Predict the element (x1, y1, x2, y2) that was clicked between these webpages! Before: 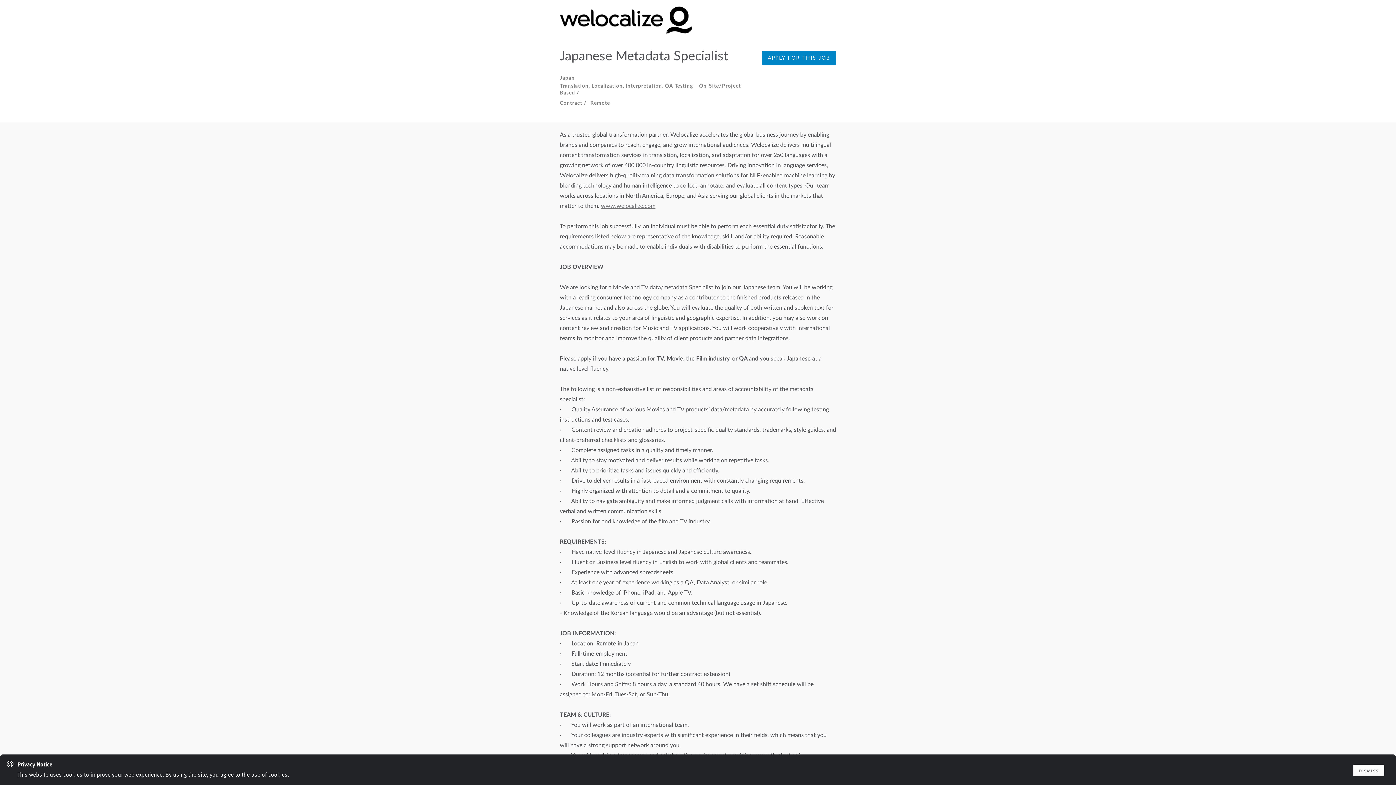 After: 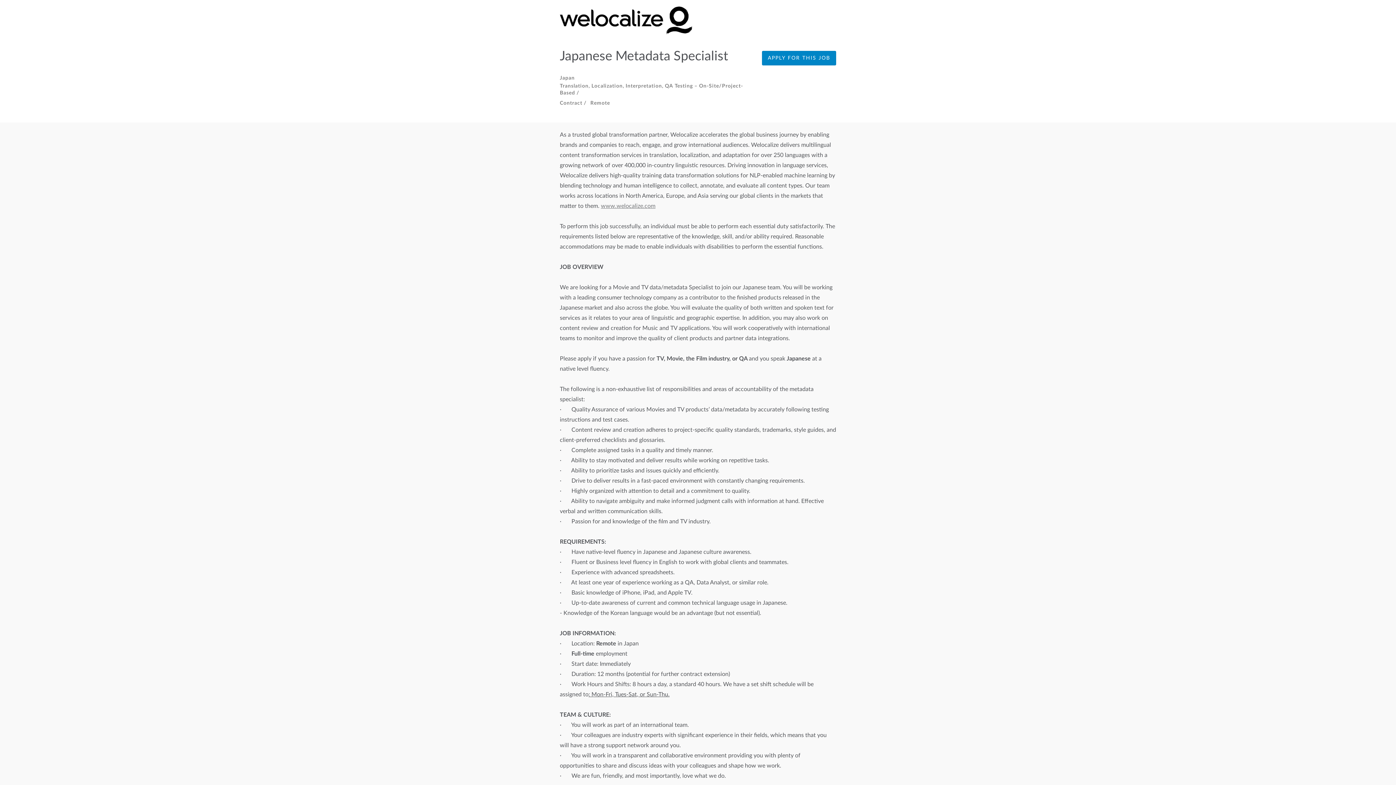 Action: label: dismiss bbox: (1353, 765, 1384, 776)